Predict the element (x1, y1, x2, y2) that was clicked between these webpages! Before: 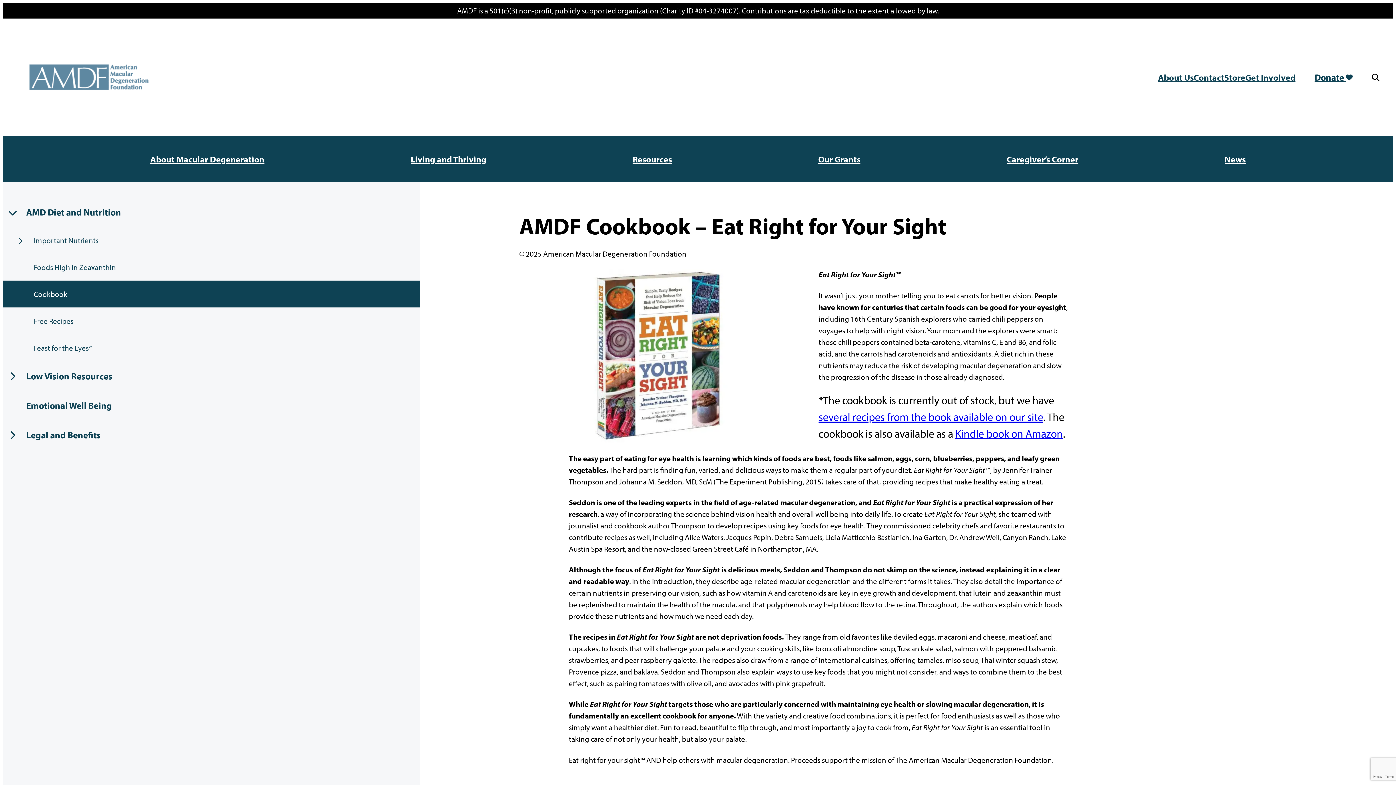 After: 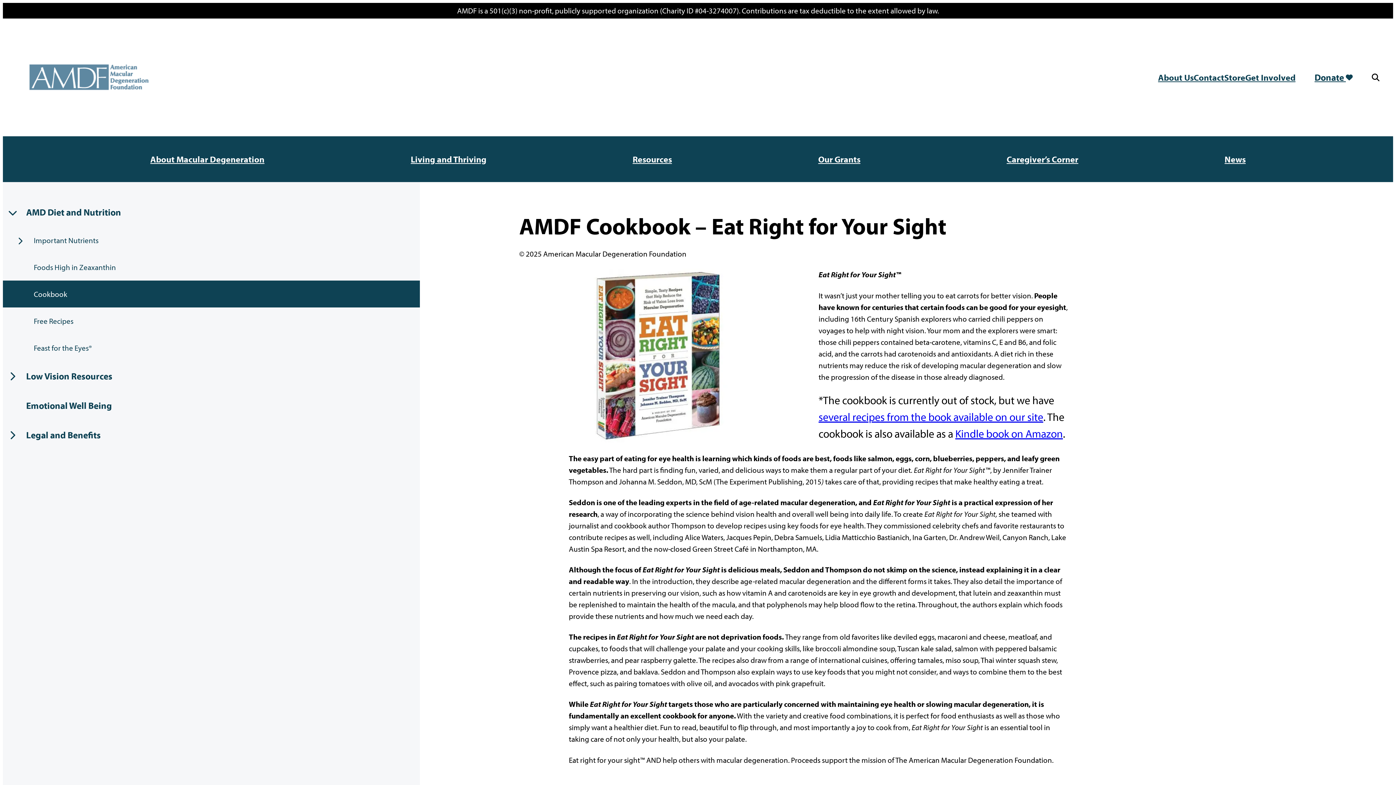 Action: label: Cookbook bbox: (2, 280, 420, 307)